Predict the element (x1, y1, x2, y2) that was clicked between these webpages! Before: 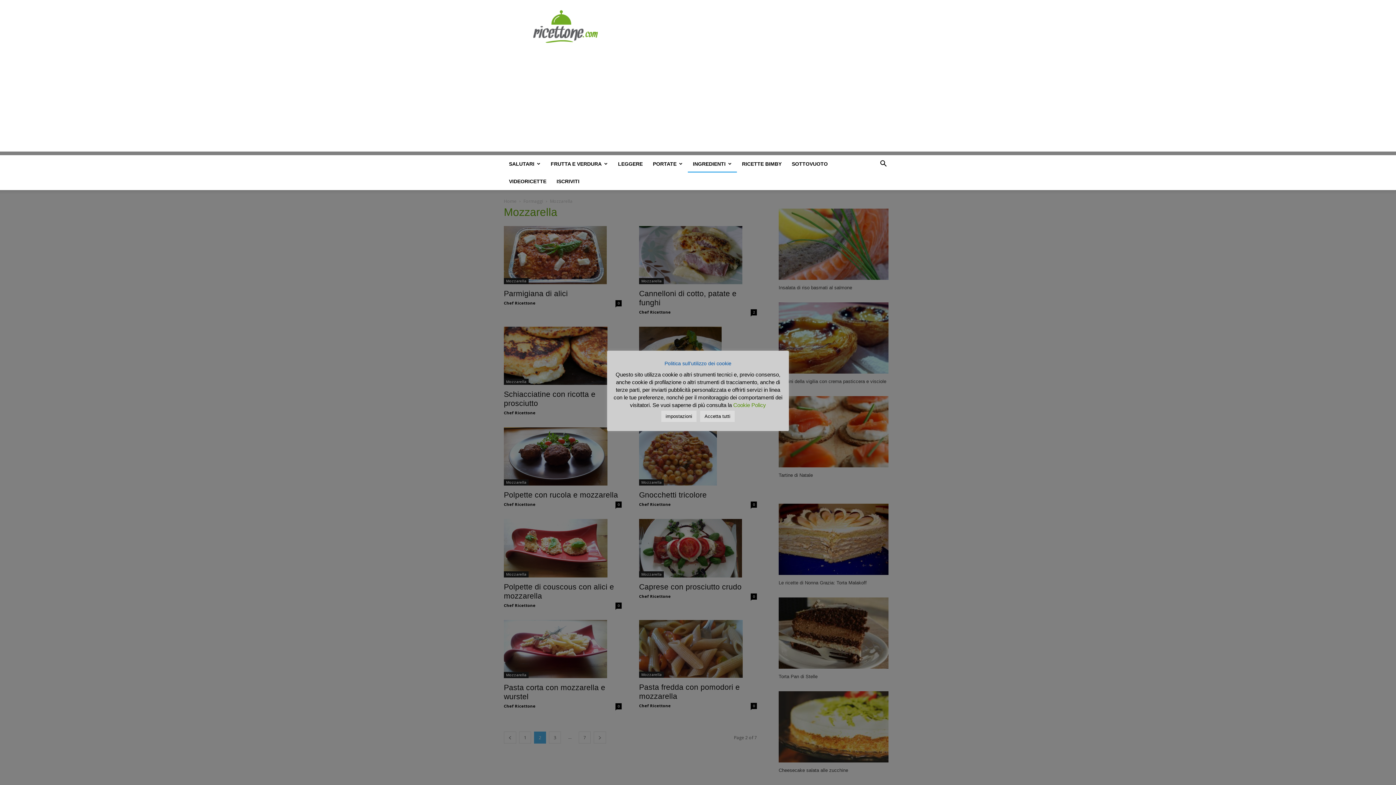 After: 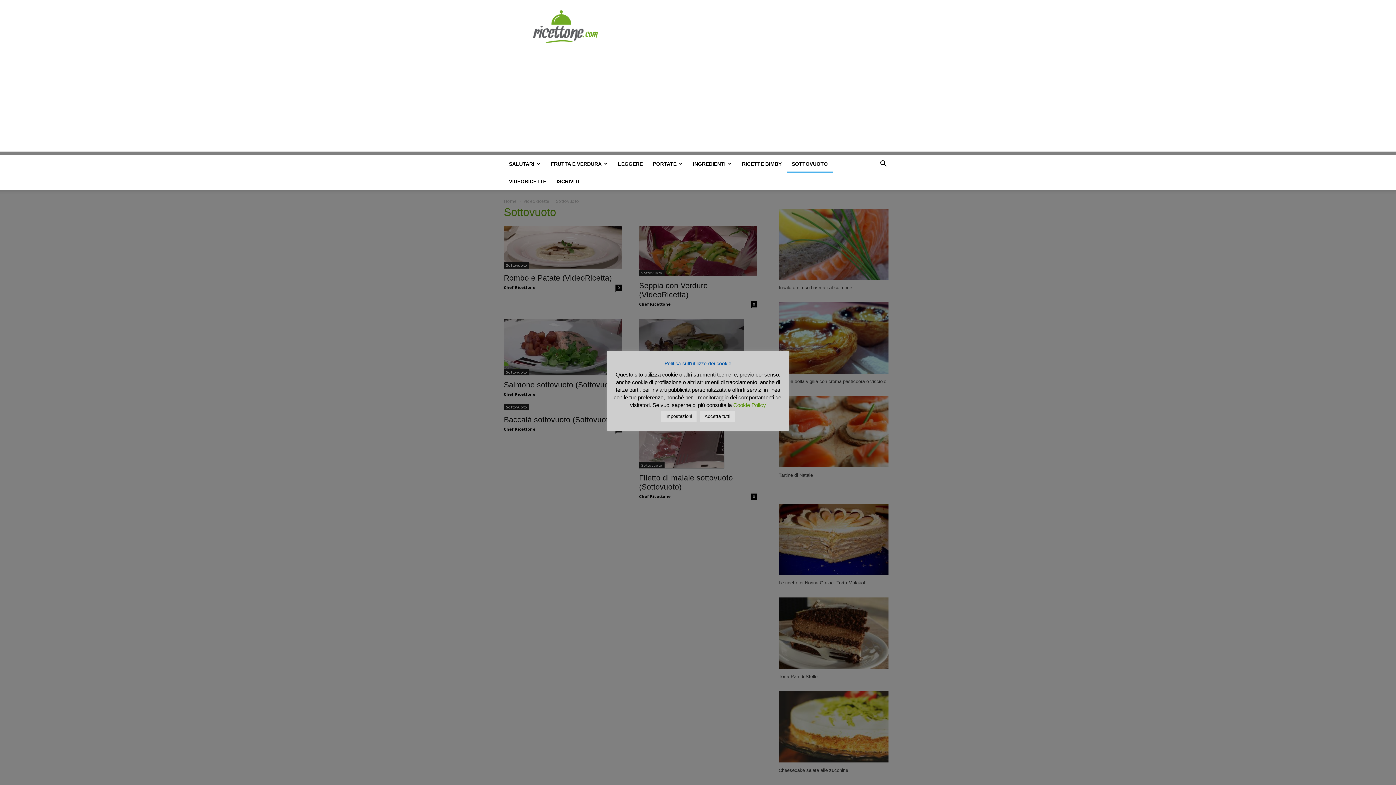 Action: bbox: (786, 155, 833, 172) label: SOTTOVUOTO